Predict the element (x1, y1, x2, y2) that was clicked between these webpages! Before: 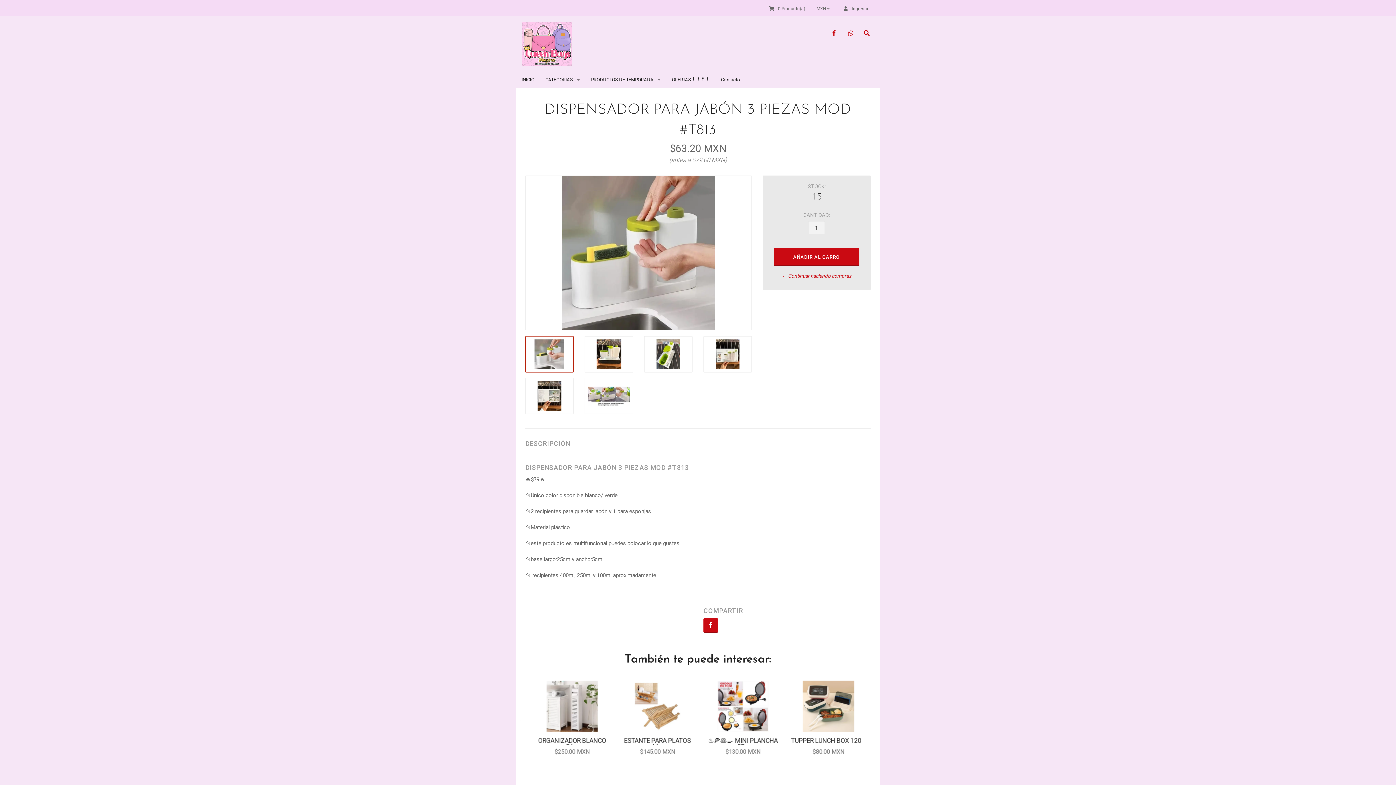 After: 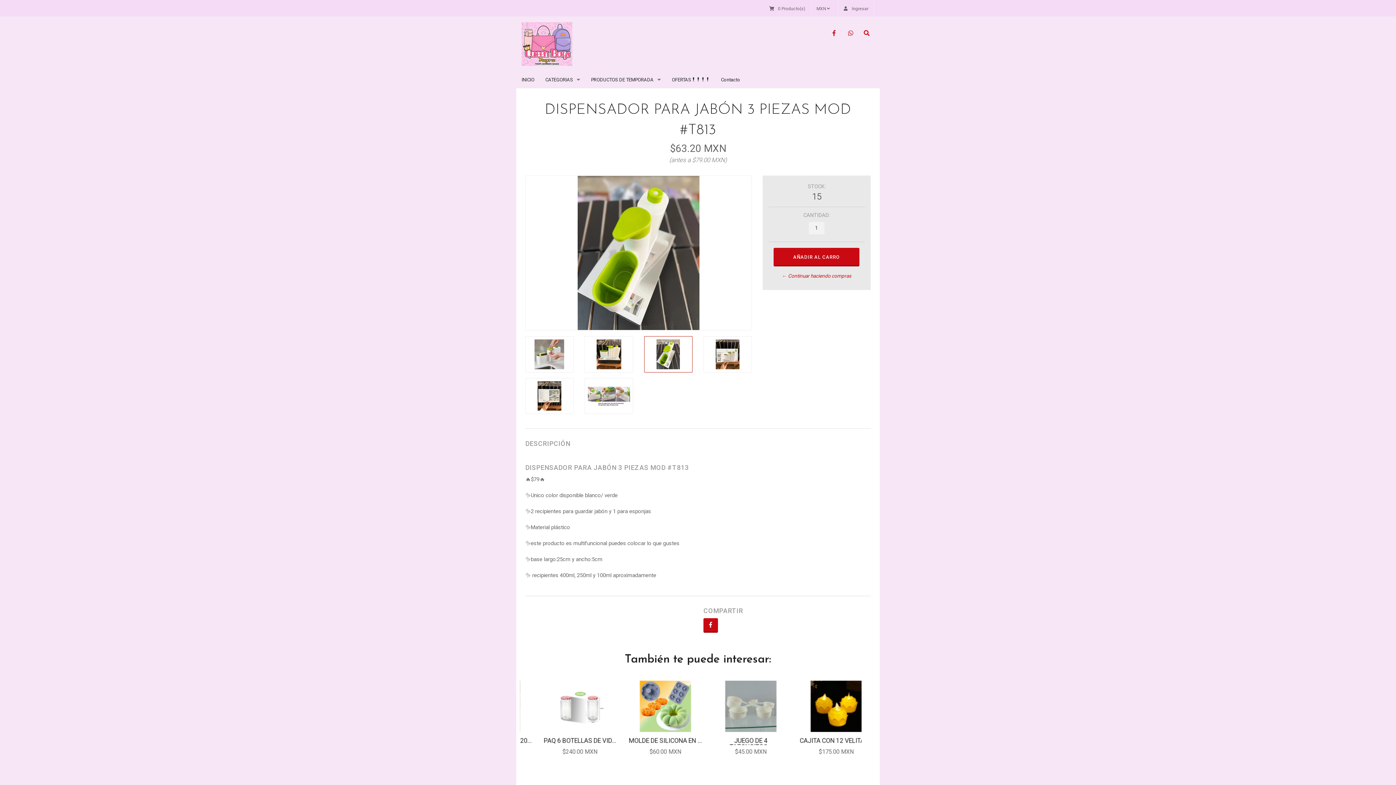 Action: bbox: (638, 336, 698, 378)